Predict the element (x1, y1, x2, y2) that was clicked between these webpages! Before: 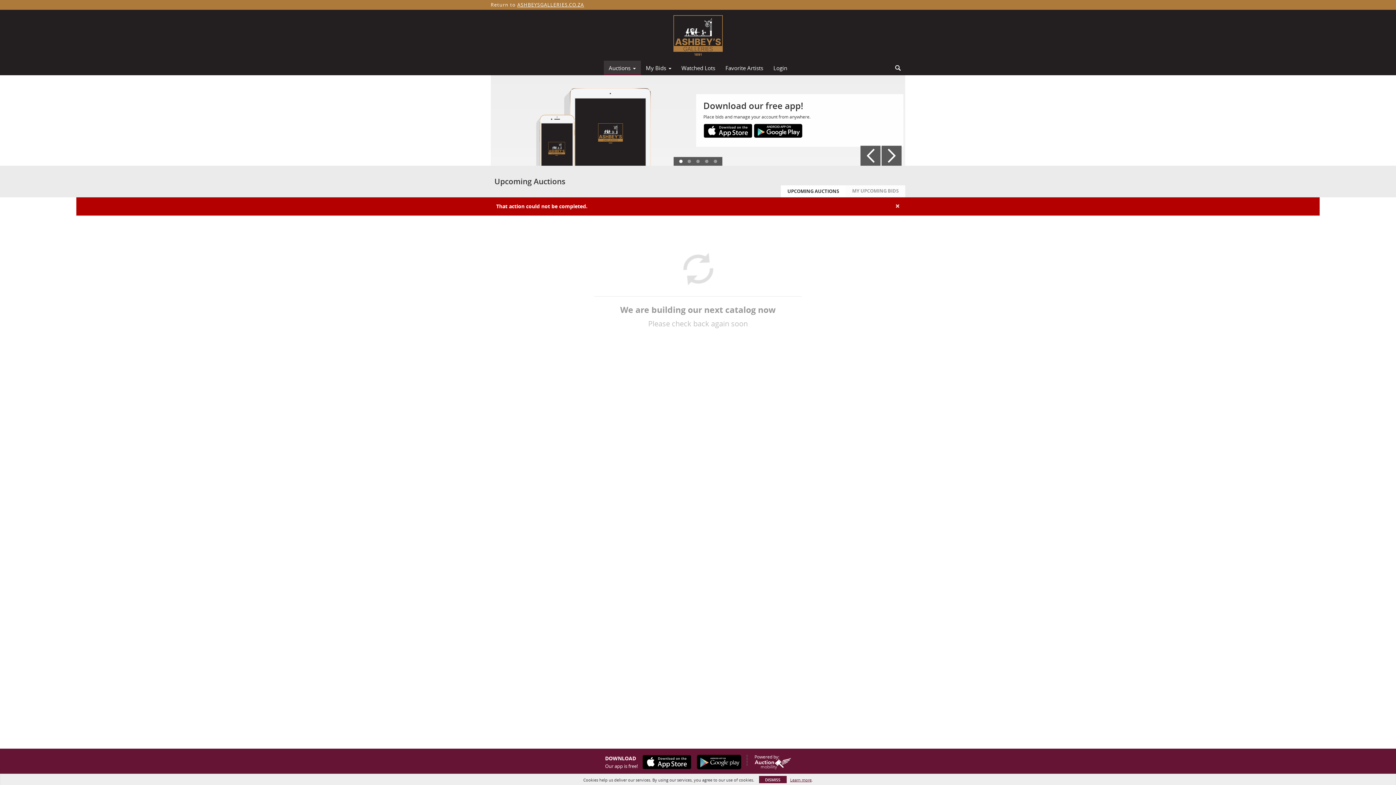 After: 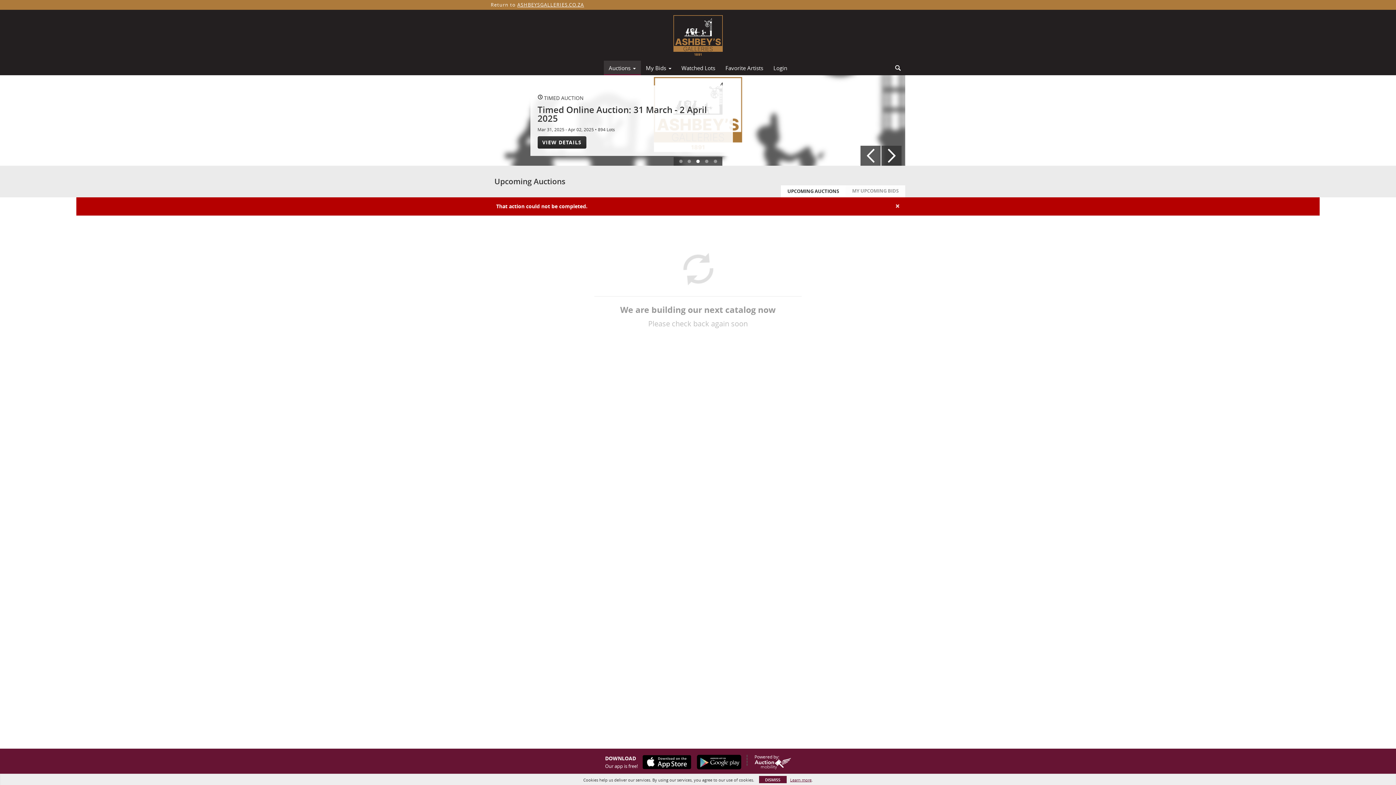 Action: bbox: (692, 755, 741, 769)